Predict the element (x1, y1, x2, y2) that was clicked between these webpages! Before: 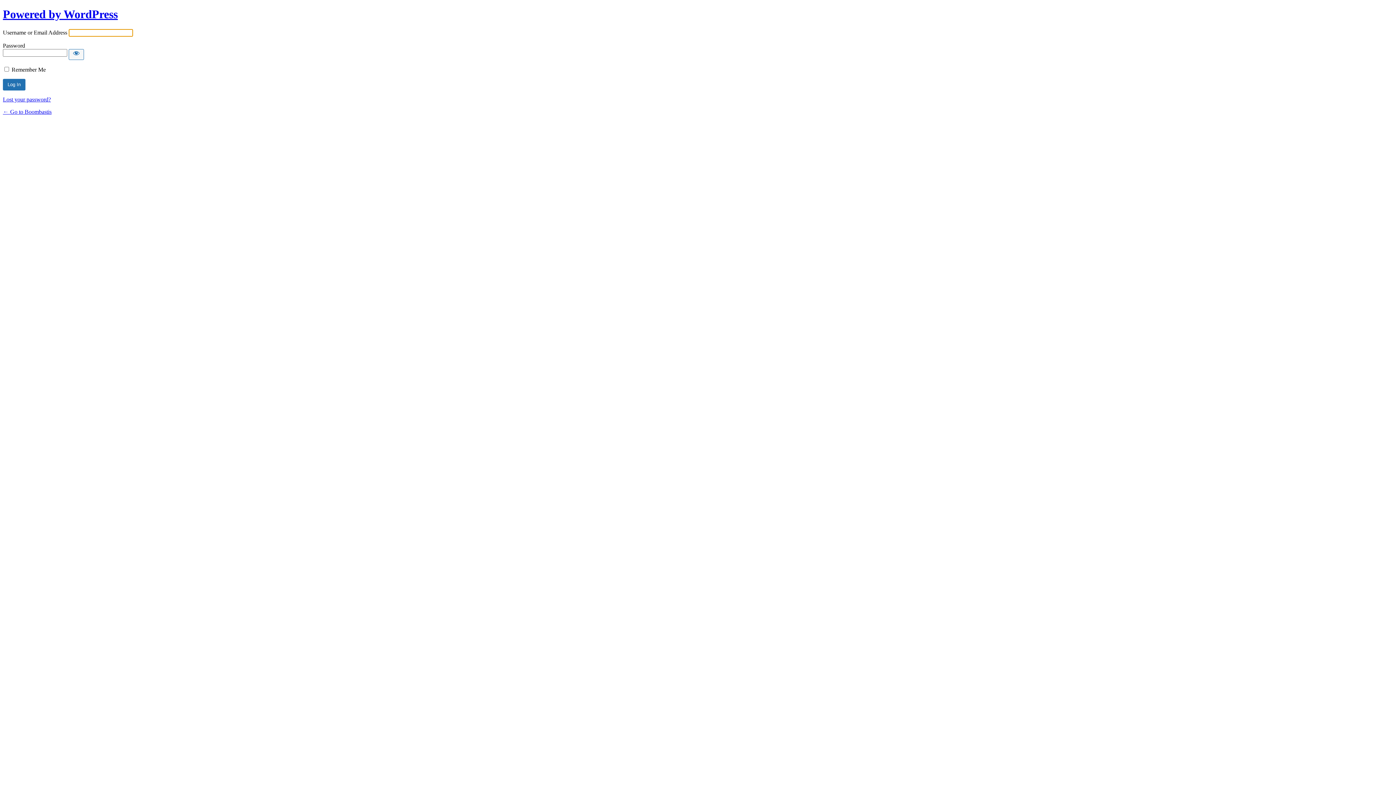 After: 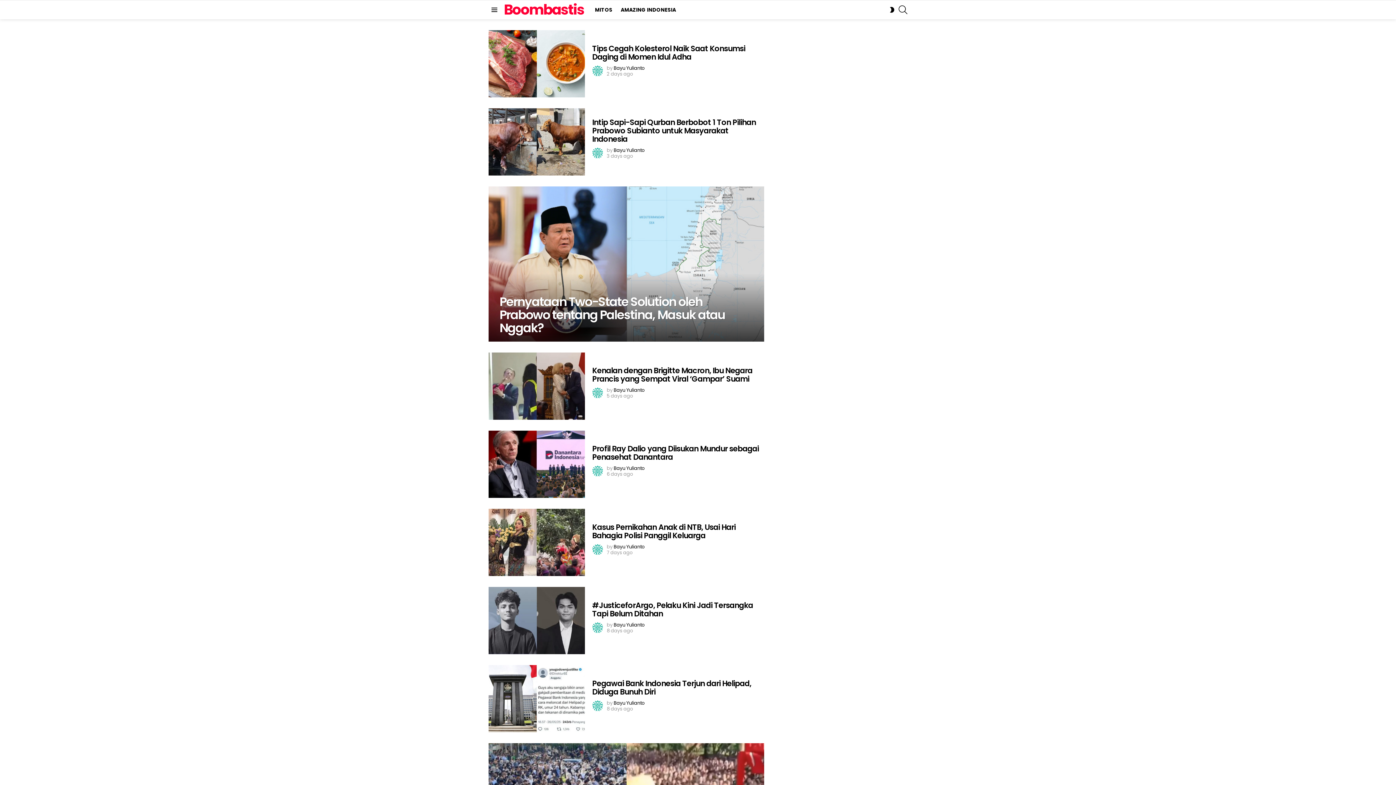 Action: bbox: (2, 108, 51, 114) label: ← Go to Boombastis